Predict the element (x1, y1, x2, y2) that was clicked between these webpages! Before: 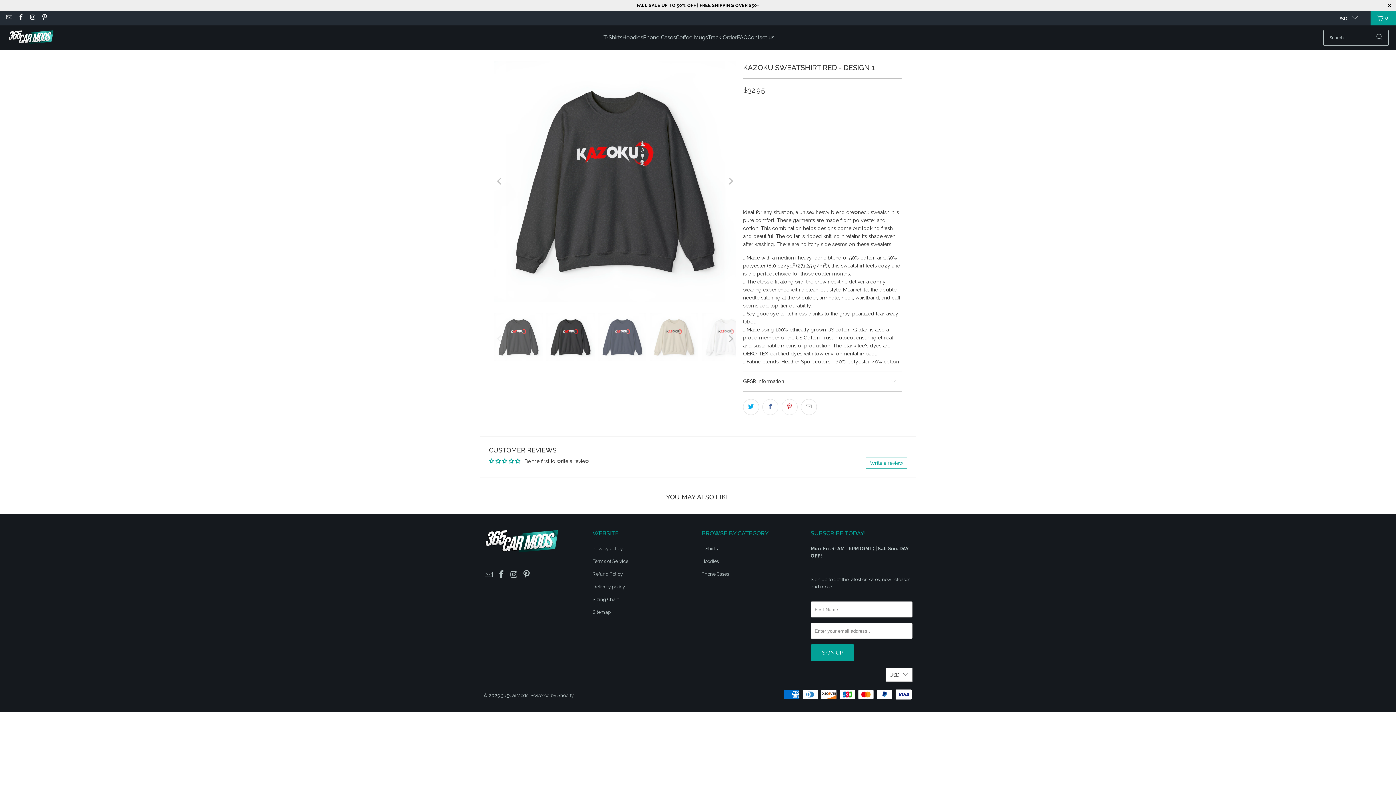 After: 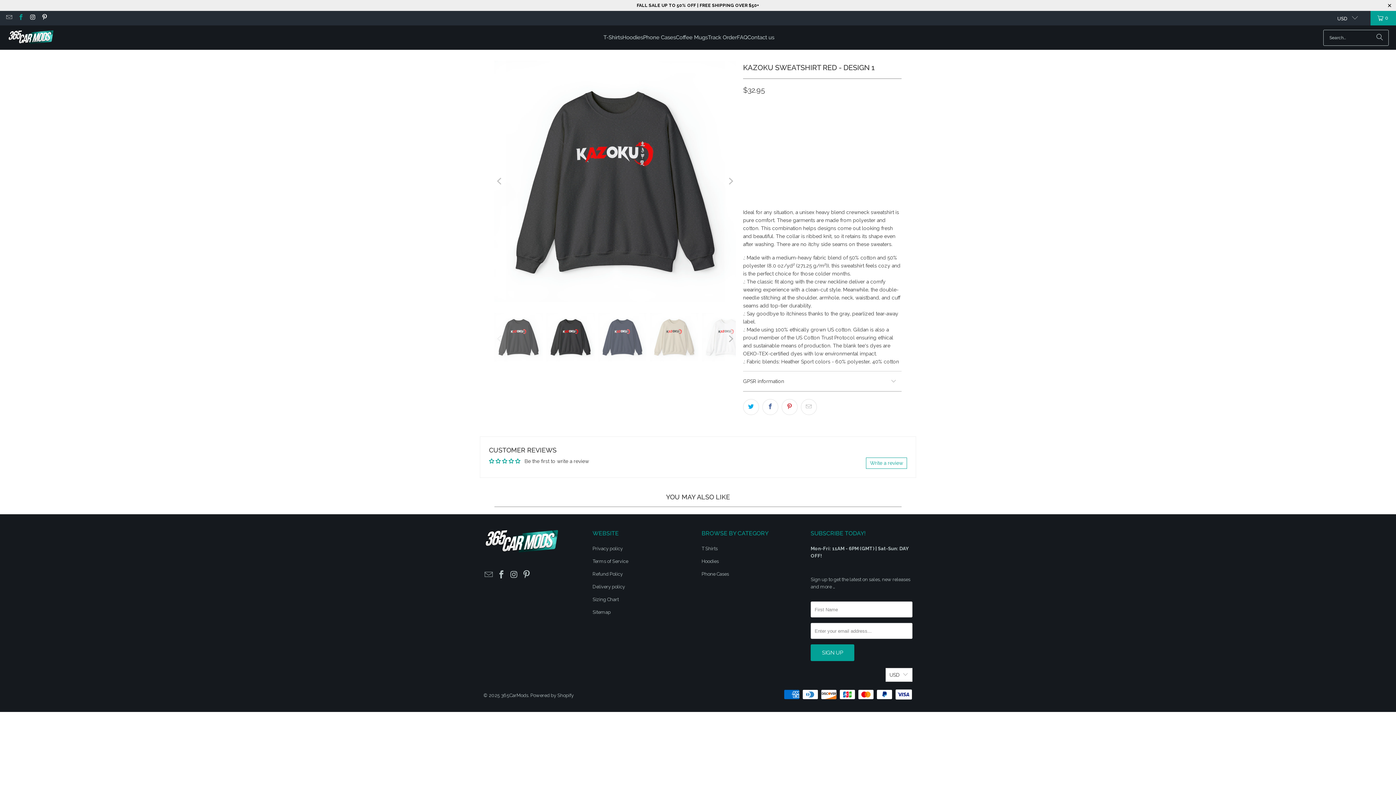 Action: bbox: (17, 15, 23, 20)